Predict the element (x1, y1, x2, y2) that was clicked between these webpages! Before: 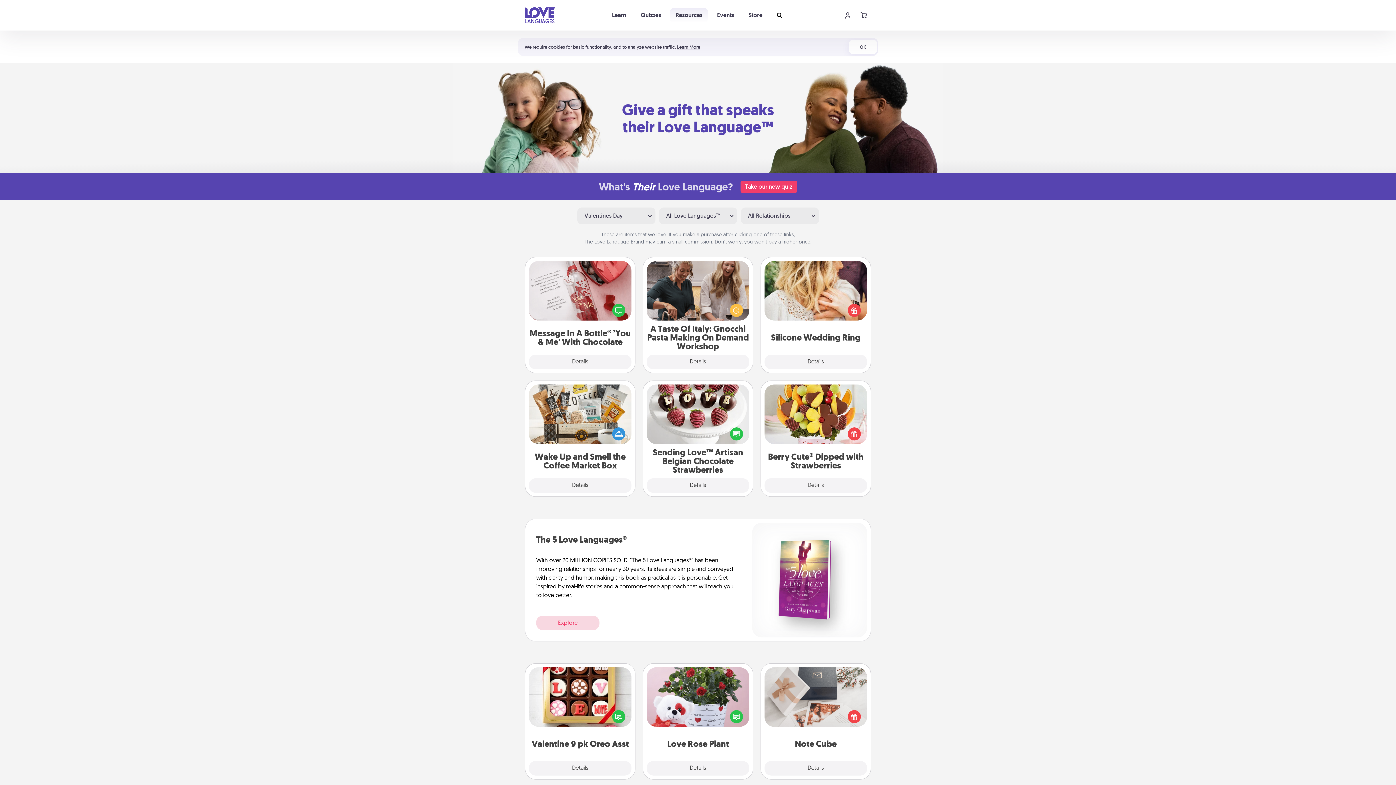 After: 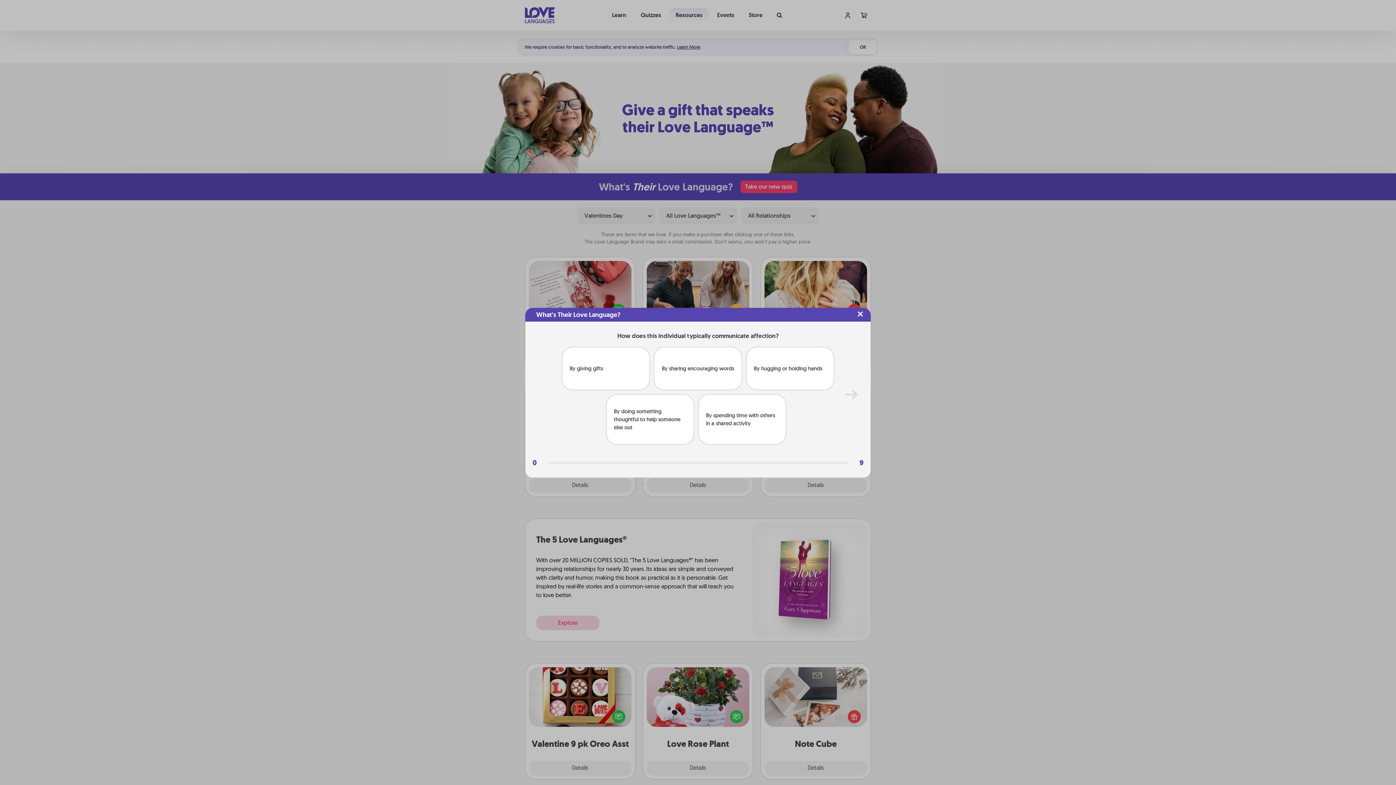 Action: label: Take our new quiz bbox: (740, 180, 797, 193)